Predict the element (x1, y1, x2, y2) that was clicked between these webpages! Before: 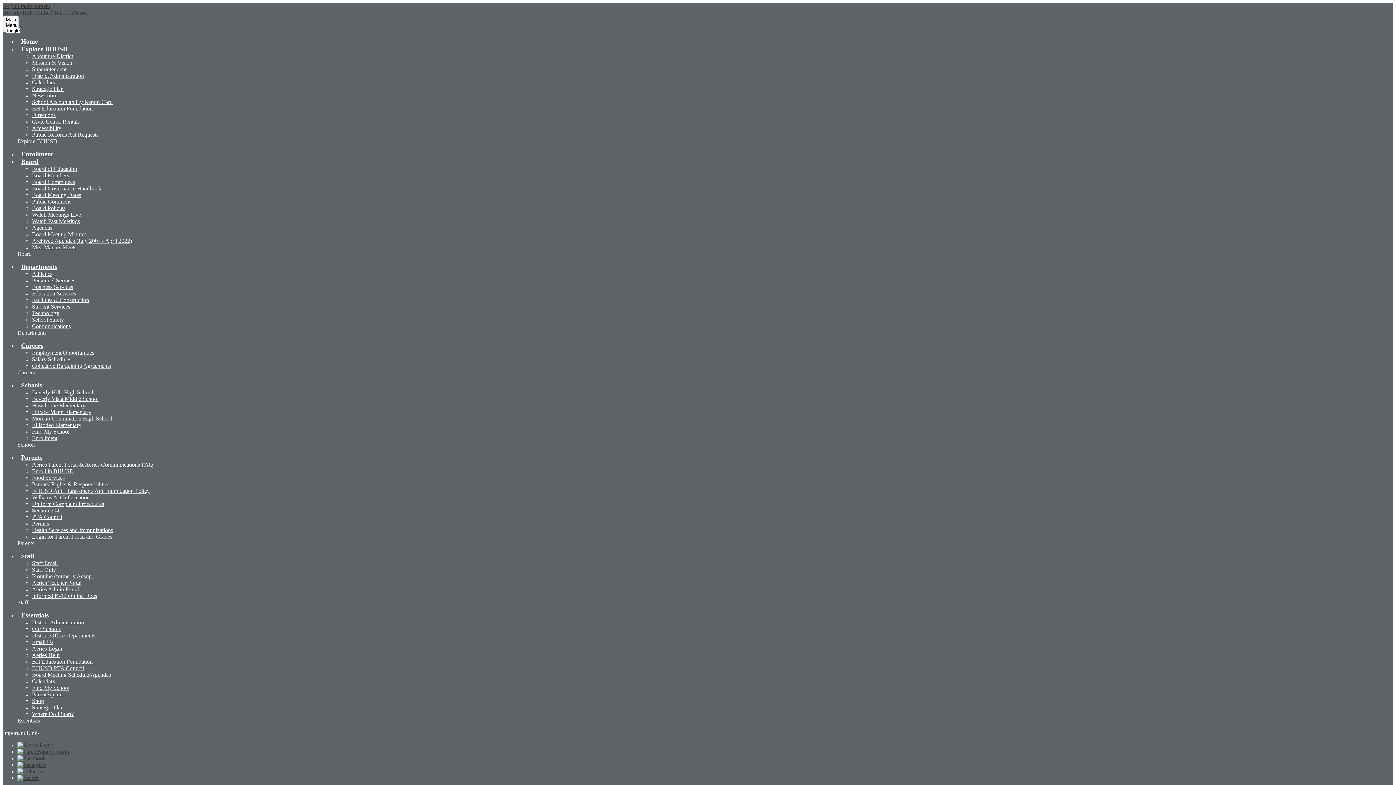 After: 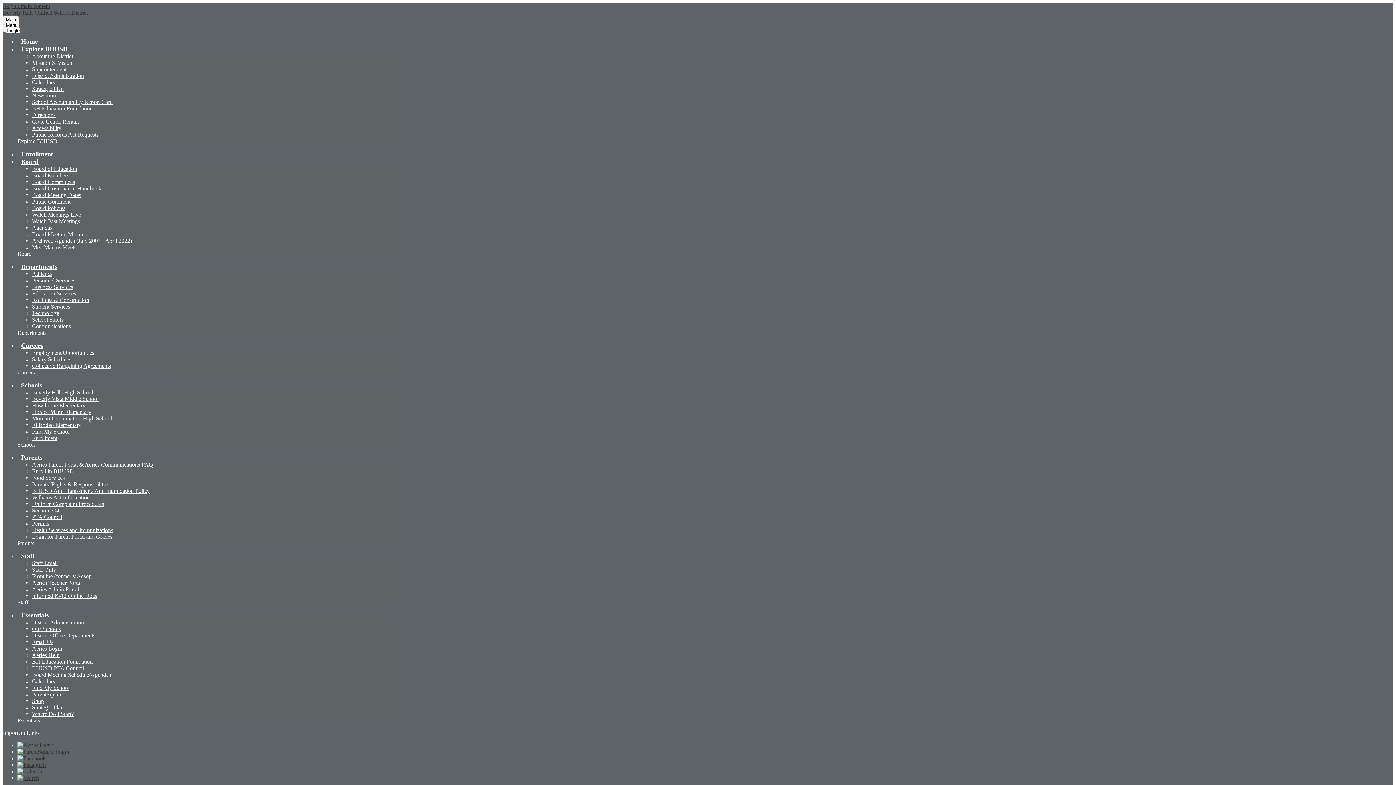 Action: label: Health Services and Immunizations bbox: (32, 527, 113, 533)